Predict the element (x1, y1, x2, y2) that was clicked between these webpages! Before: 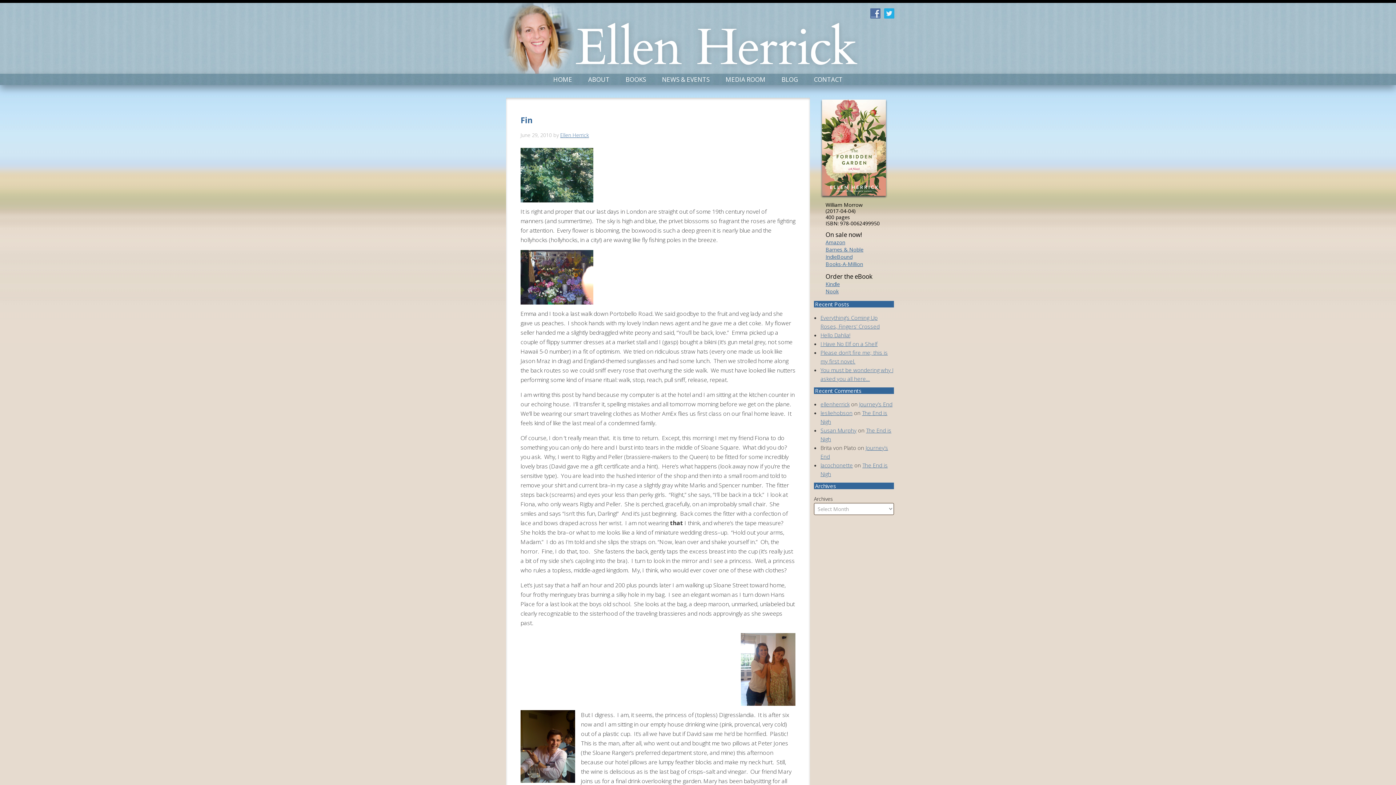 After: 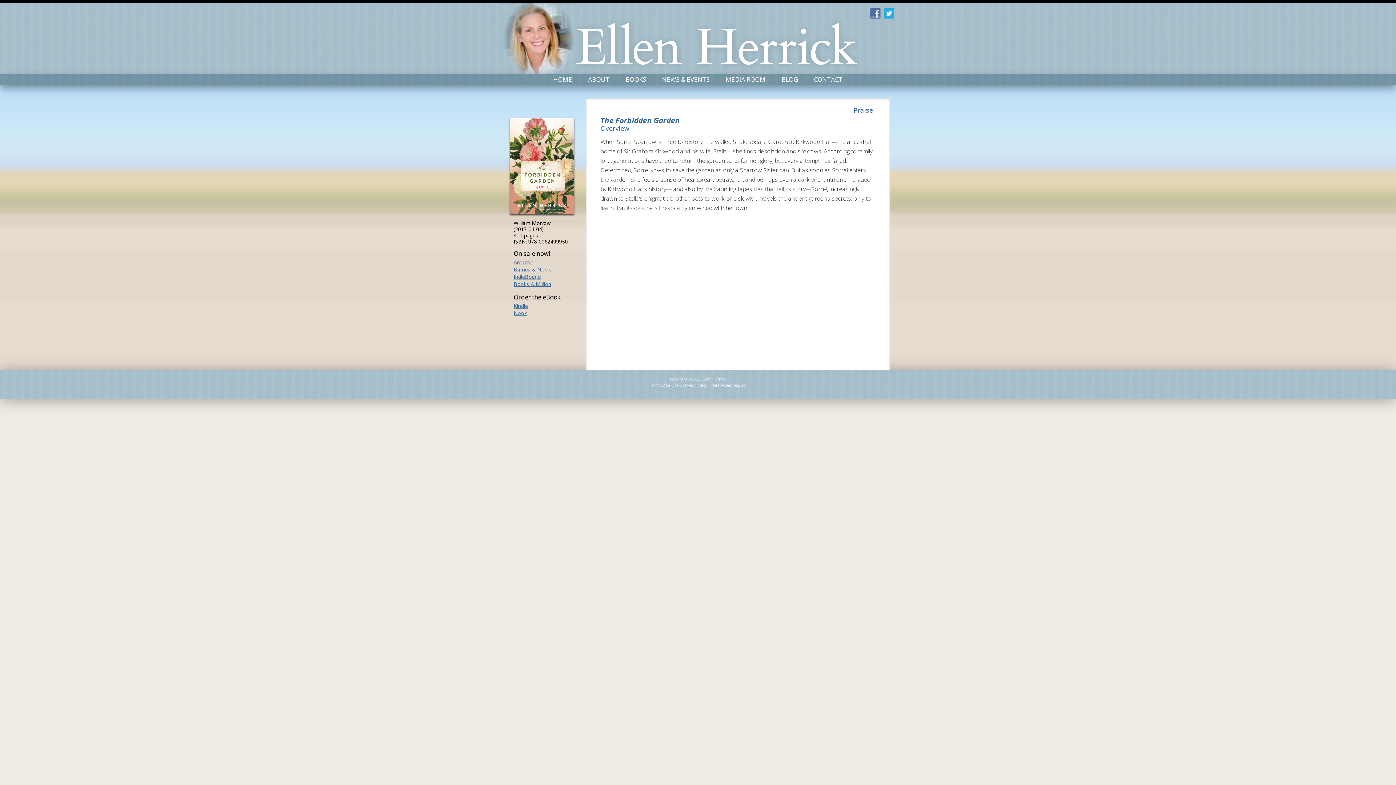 Action: bbox: (822, 188, 886, 195)